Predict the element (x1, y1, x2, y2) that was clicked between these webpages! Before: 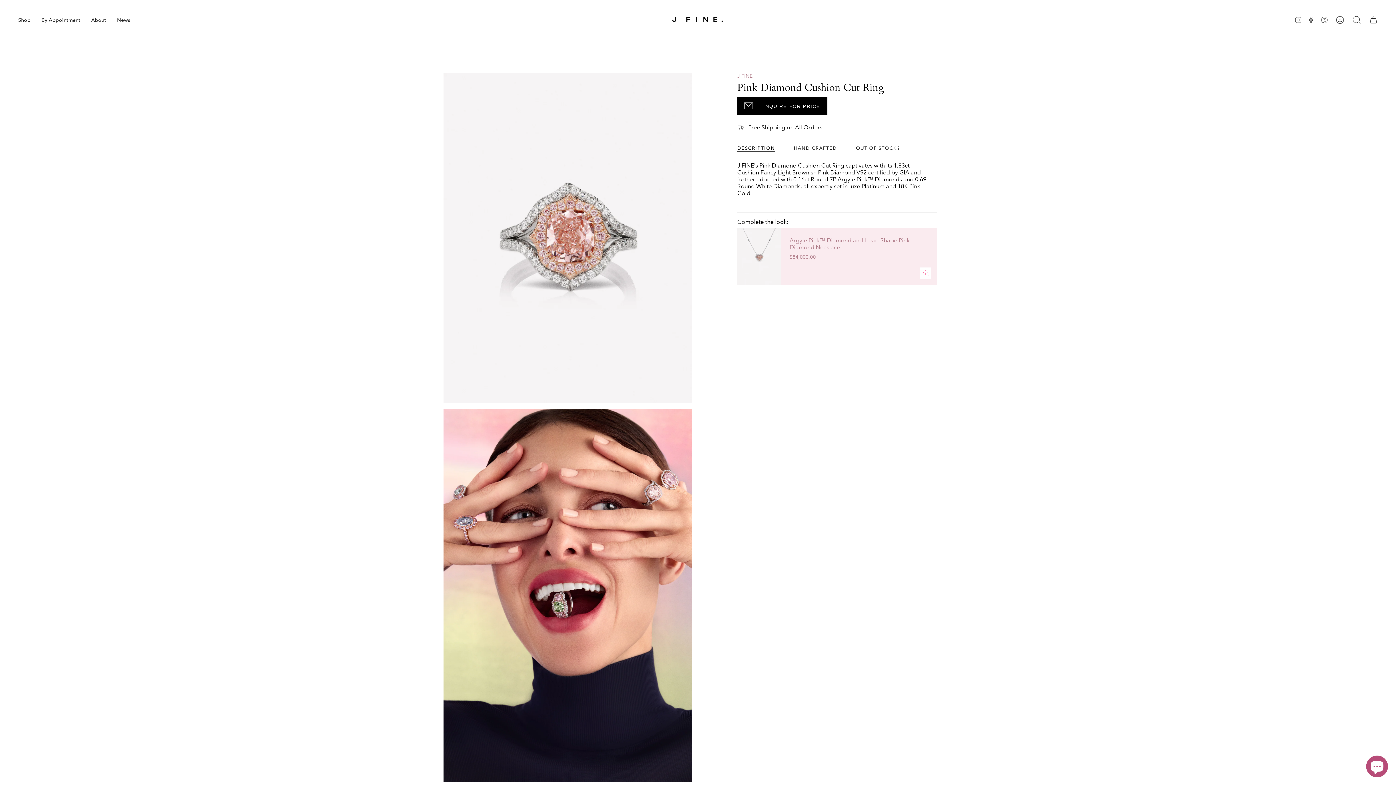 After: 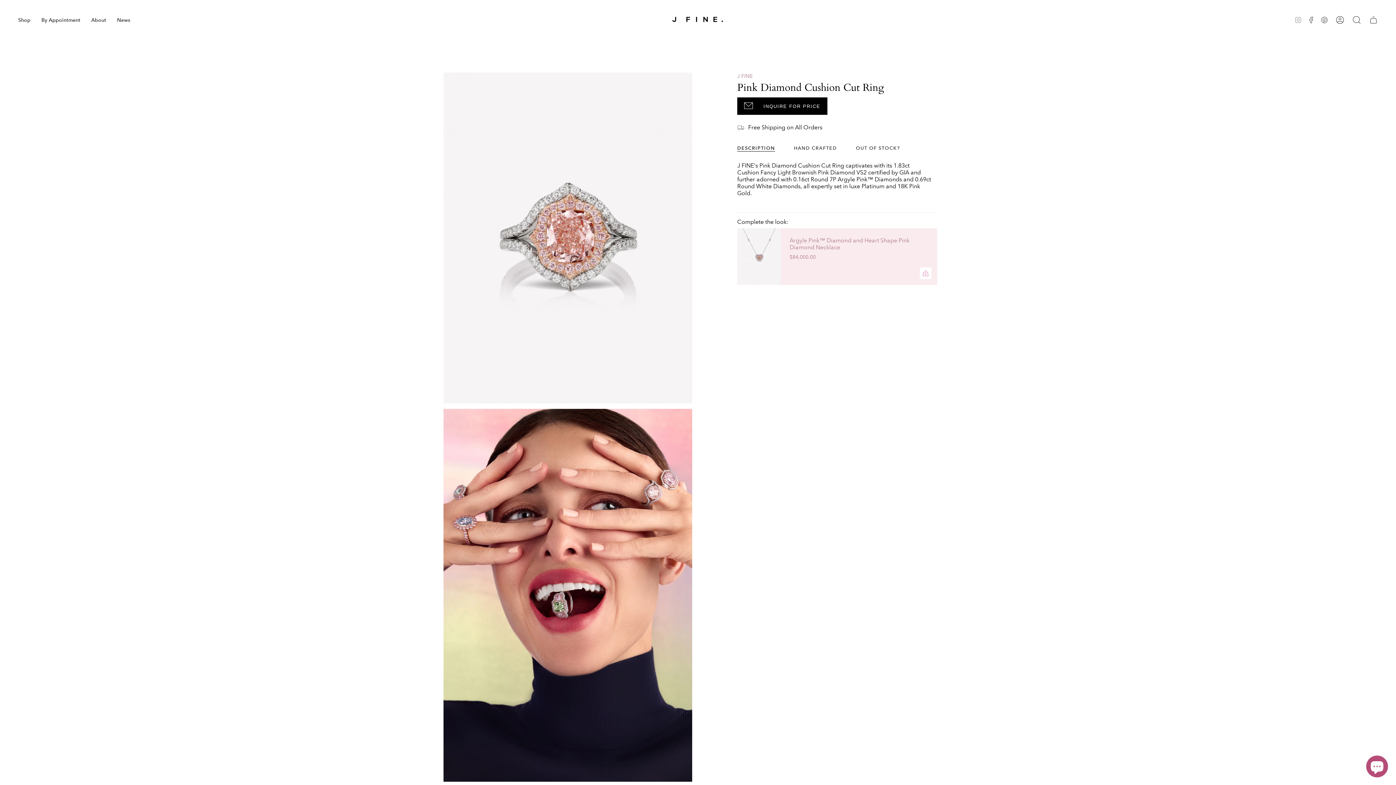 Action: label: Instagram bbox: (1292, 0, 1305, 40)